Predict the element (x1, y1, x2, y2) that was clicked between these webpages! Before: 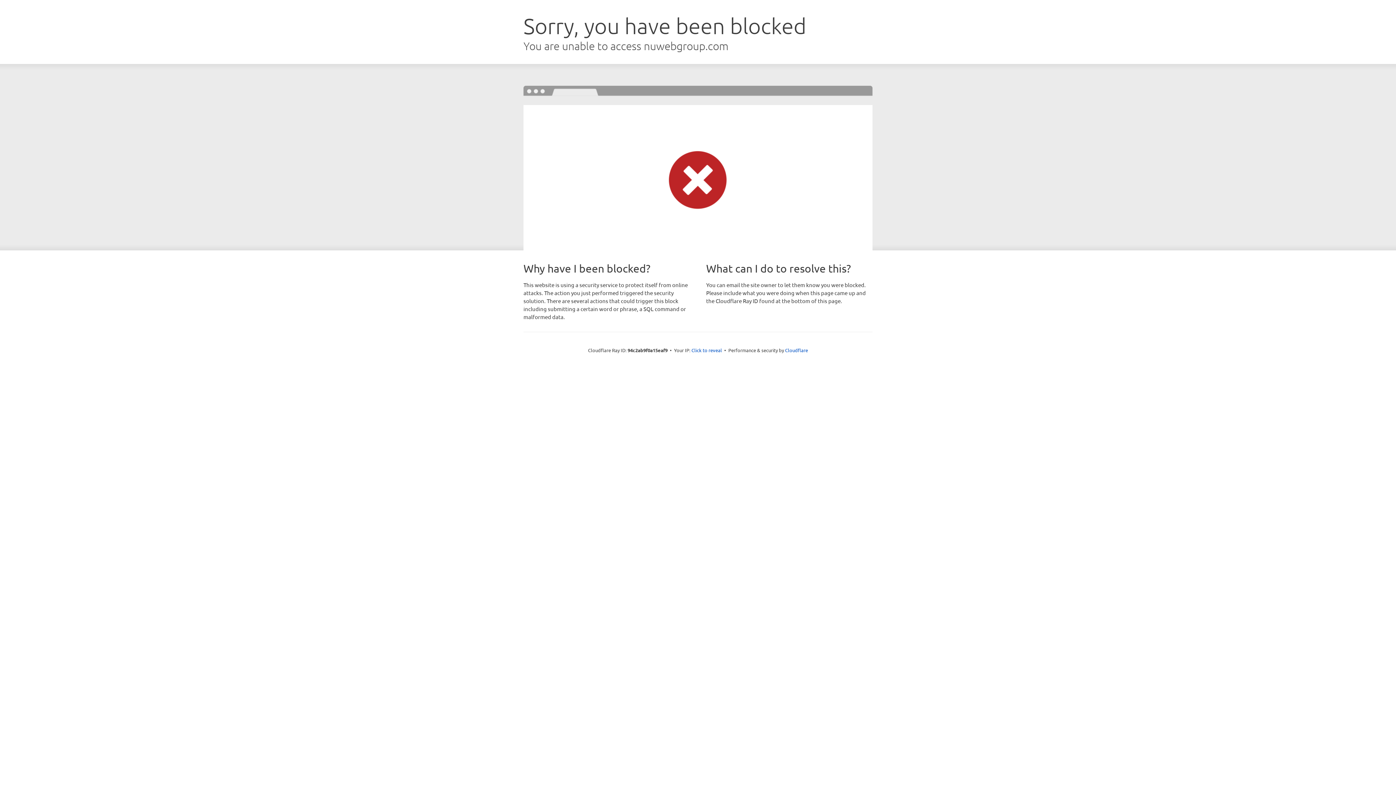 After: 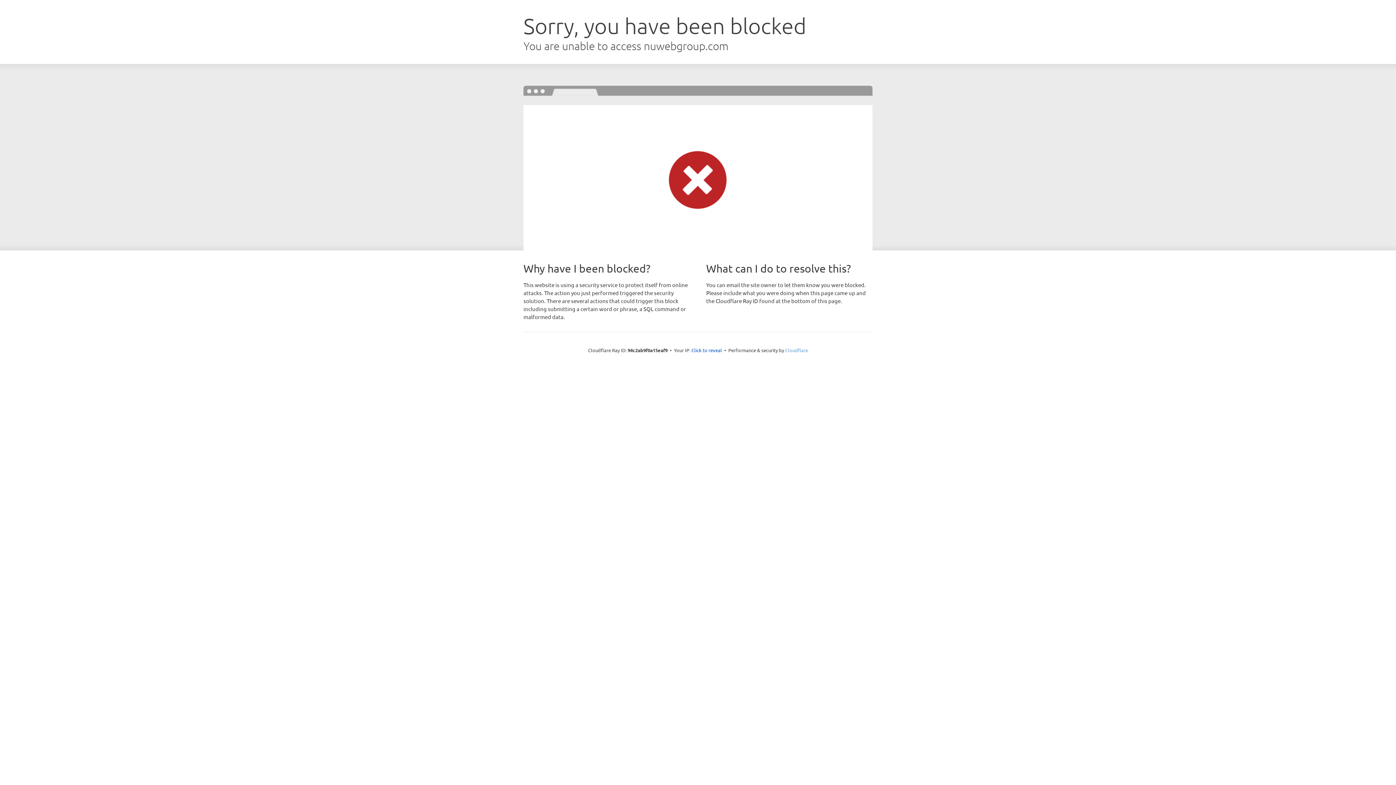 Action: label: Cloudflare bbox: (785, 347, 808, 353)